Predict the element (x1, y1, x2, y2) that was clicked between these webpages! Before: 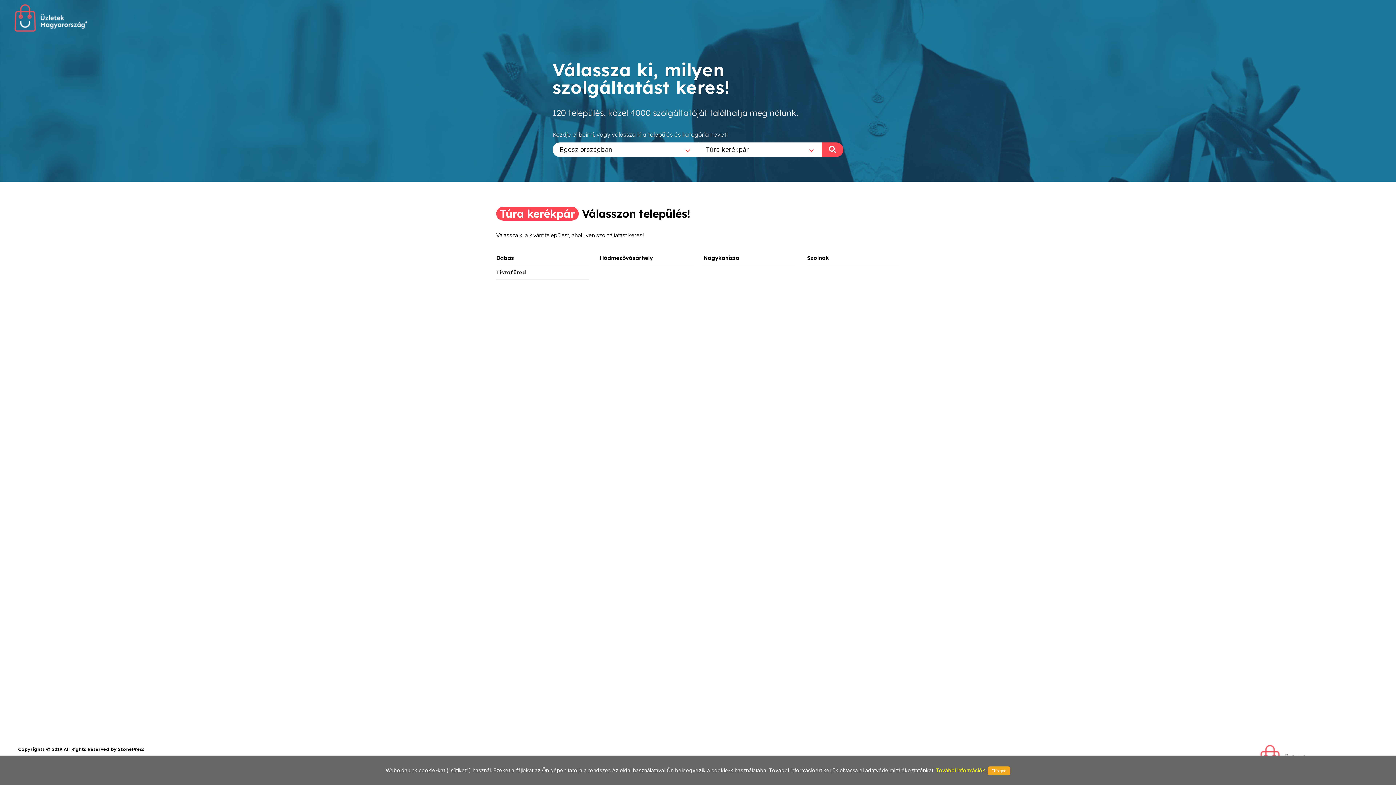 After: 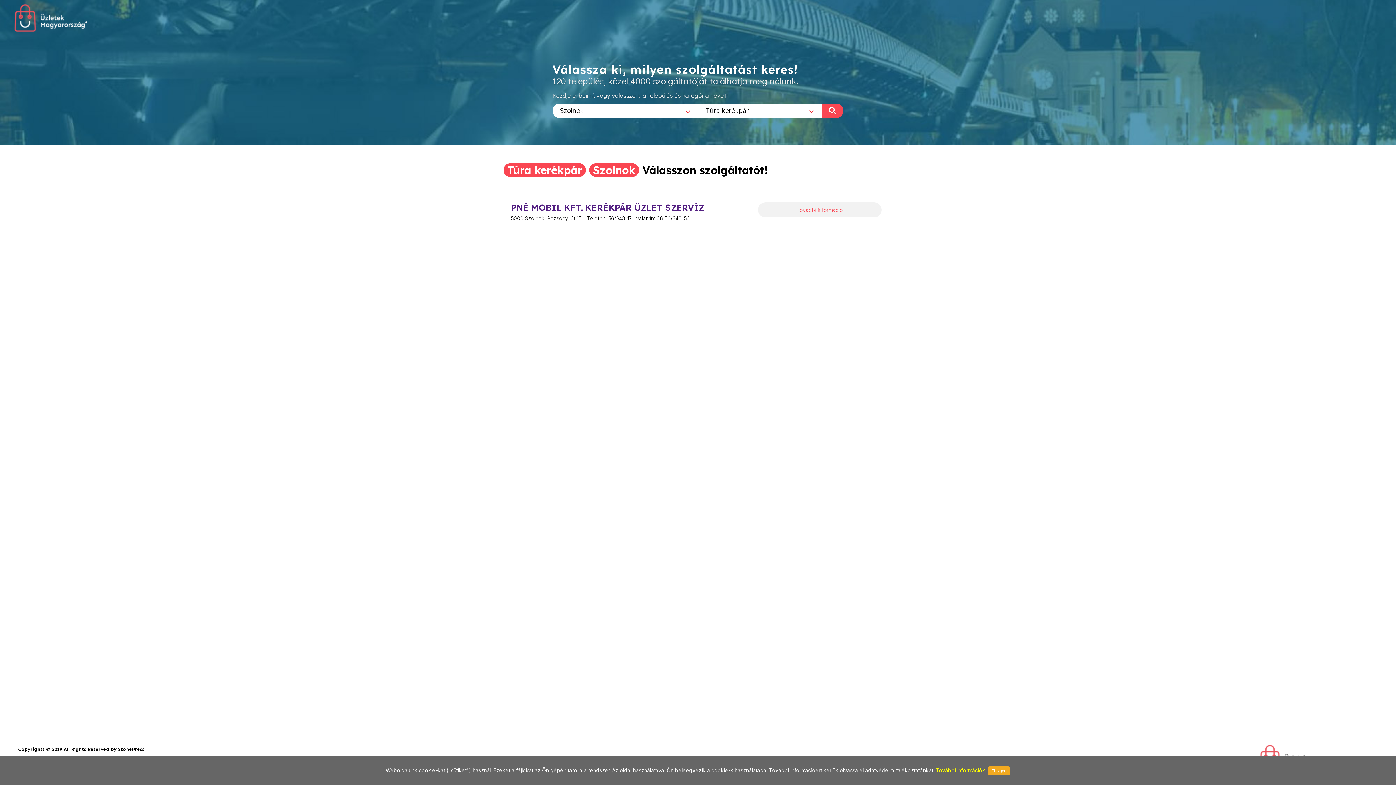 Action: bbox: (801, 250, 905, 265) label: Szolnok